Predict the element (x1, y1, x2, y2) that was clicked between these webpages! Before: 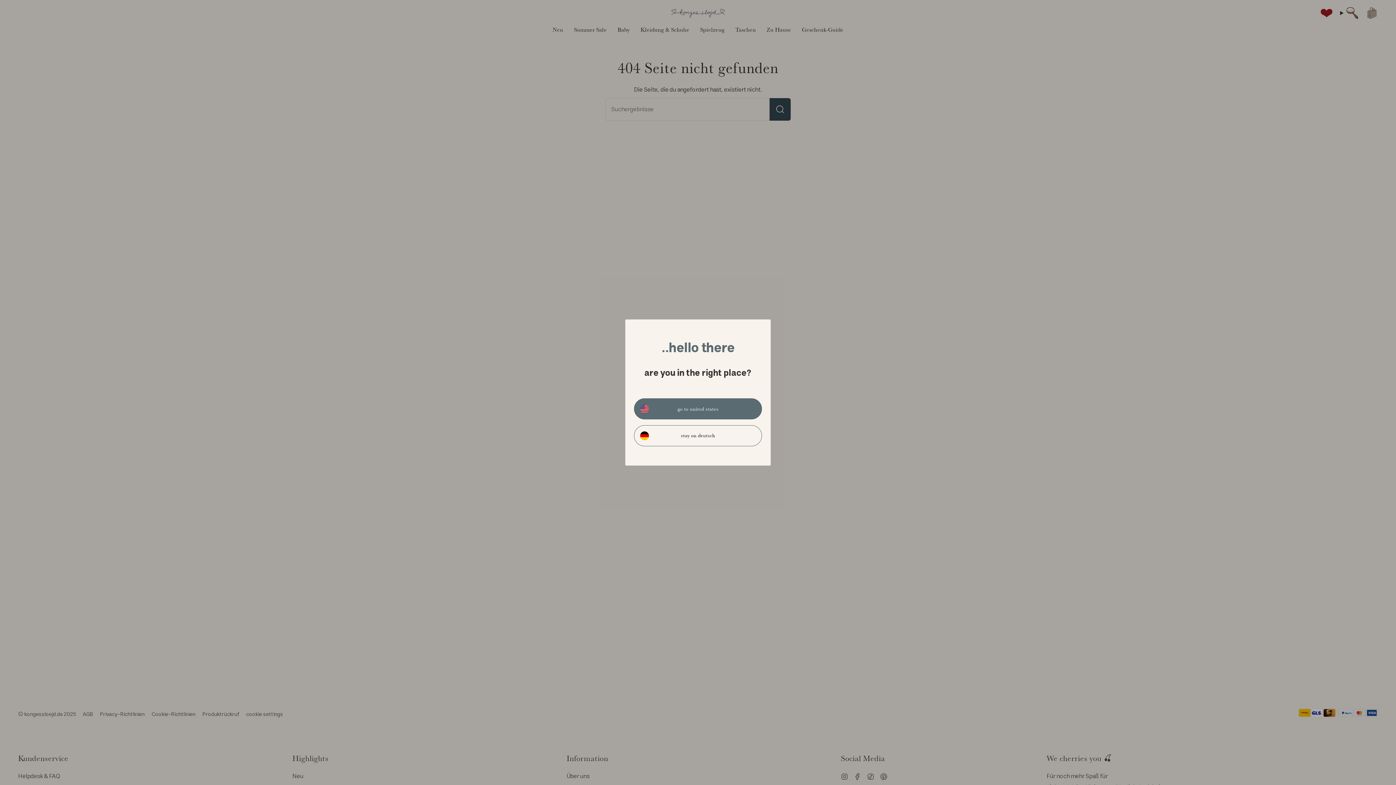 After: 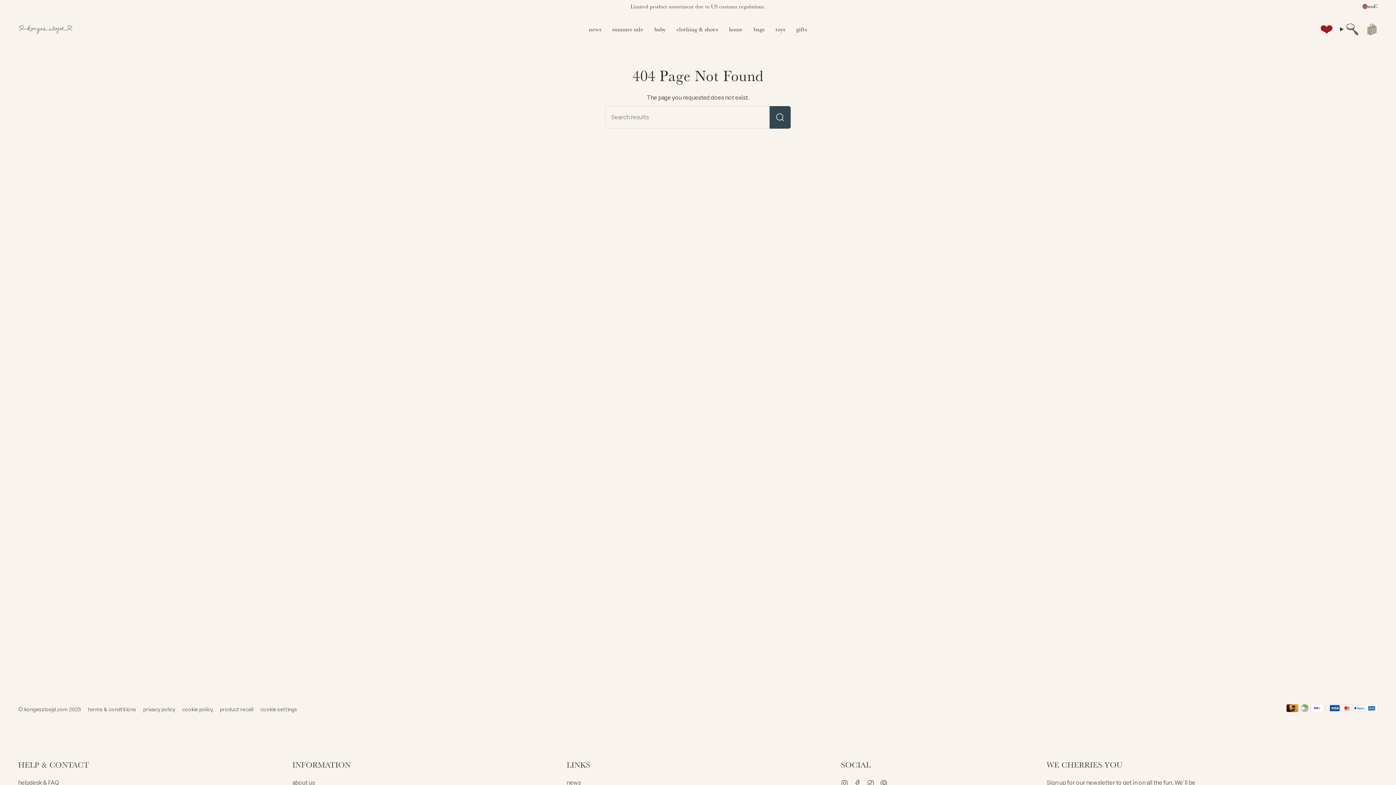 Action: bbox: (634, 398, 762, 419) label: go to united states